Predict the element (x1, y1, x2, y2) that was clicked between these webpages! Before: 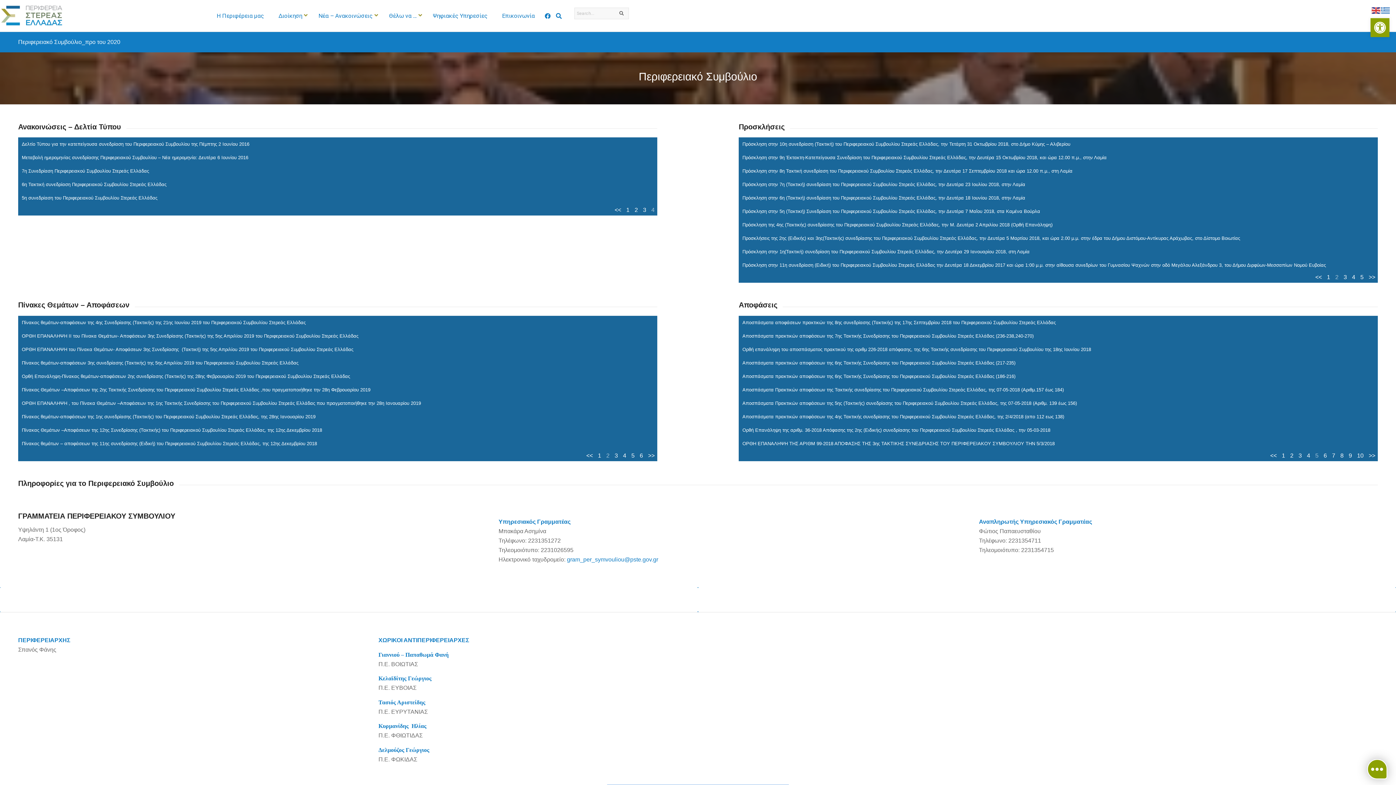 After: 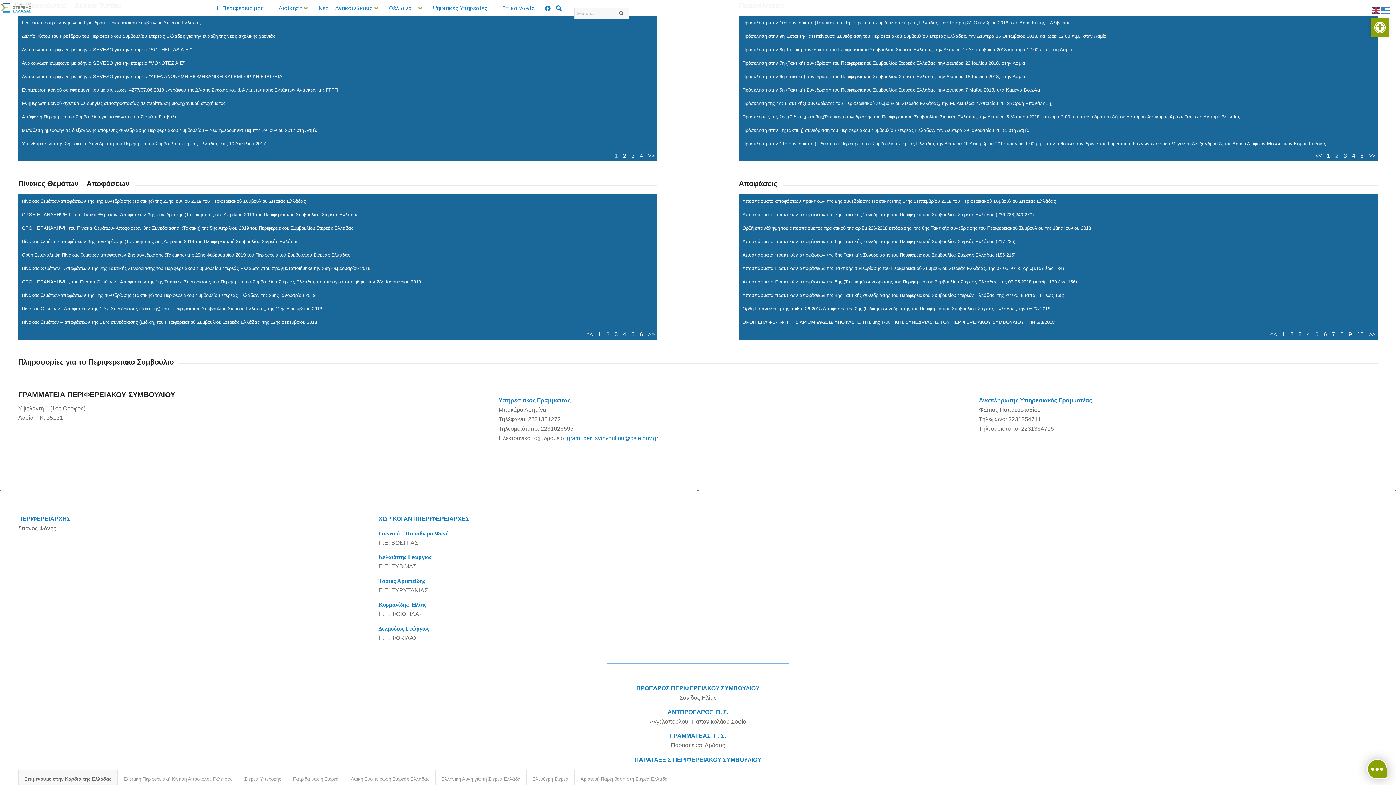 Action: bbox: (626, 207, 629, 213) label: 1